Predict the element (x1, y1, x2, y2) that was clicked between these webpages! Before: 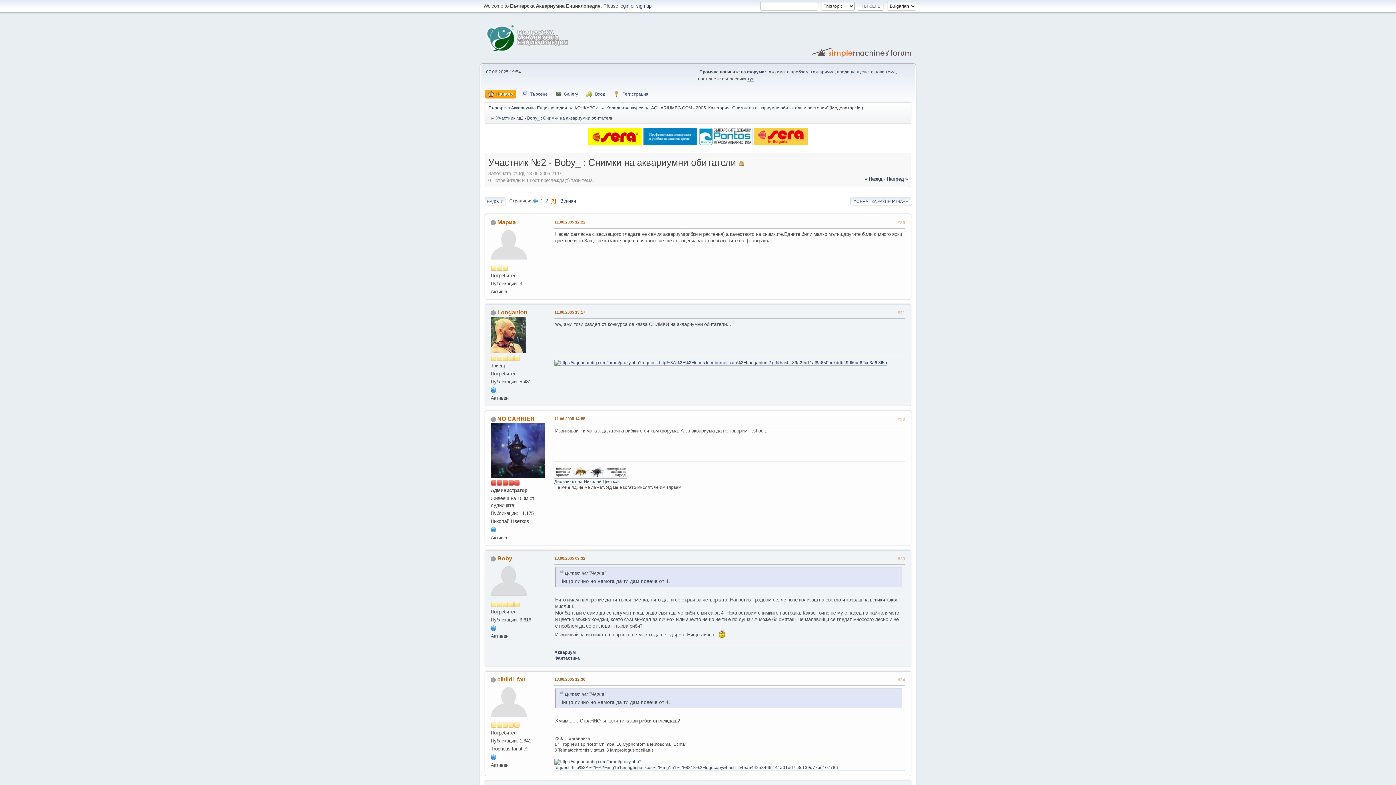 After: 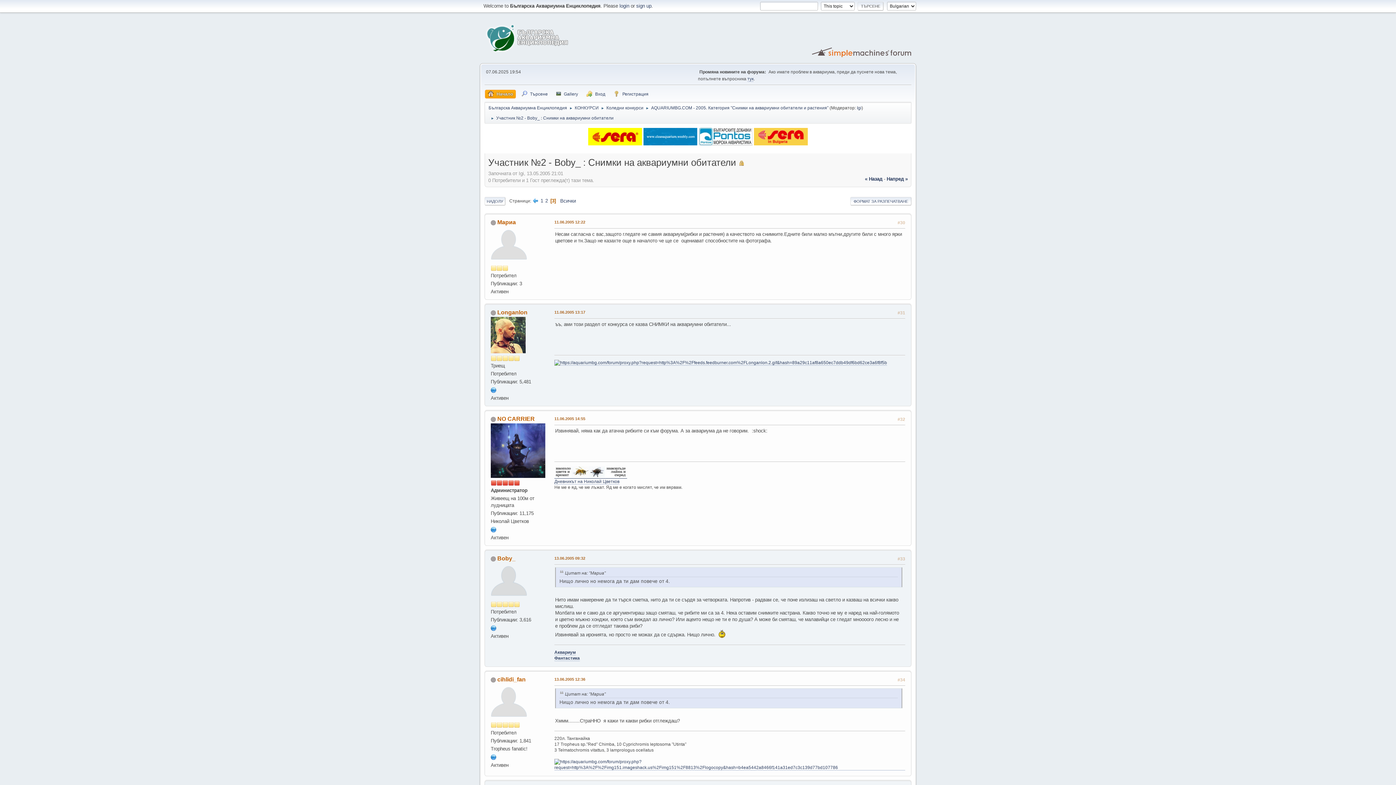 Action: bbox: (554, 473, 627, 478)